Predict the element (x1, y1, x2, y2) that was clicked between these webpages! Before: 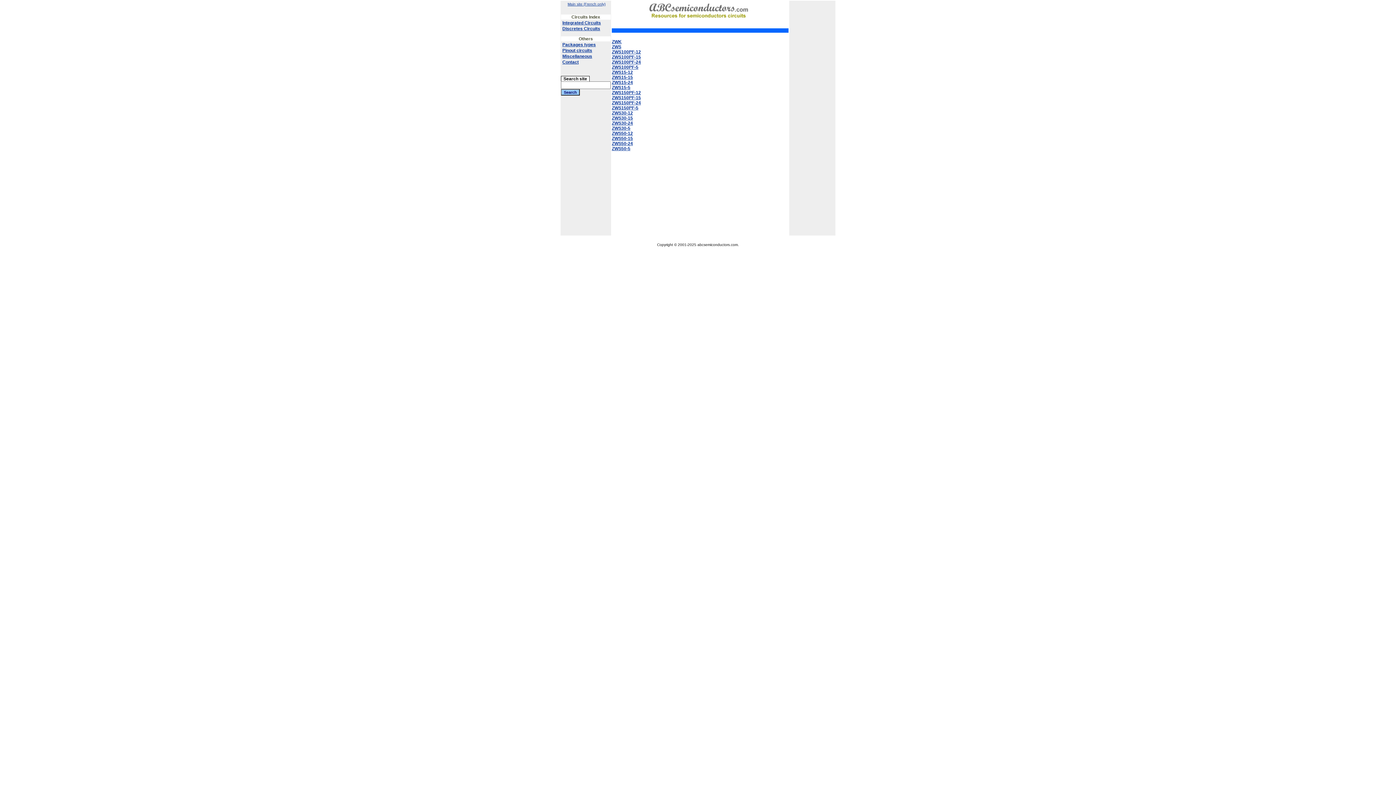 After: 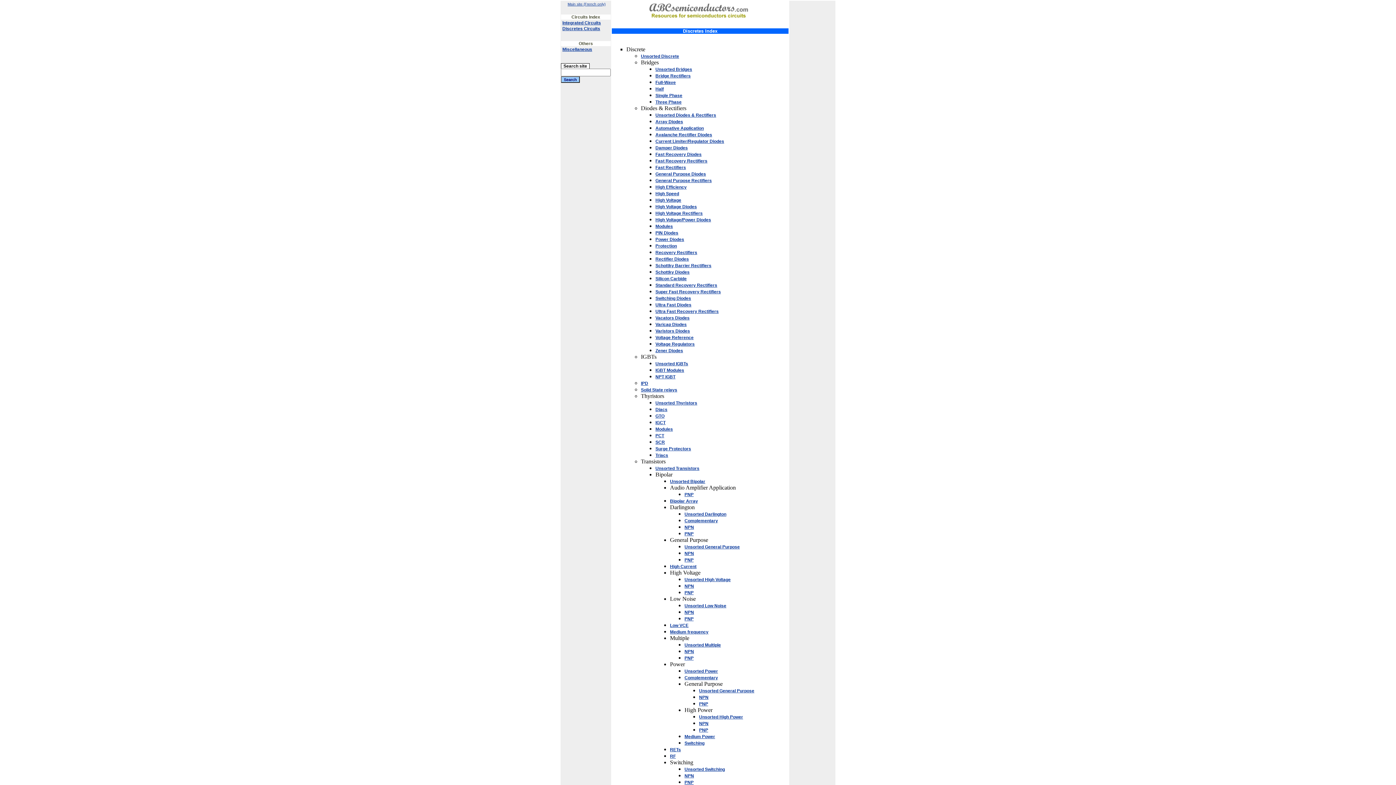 Action: bbox: (562, 26, 600, 31) label: Discretes Circuits